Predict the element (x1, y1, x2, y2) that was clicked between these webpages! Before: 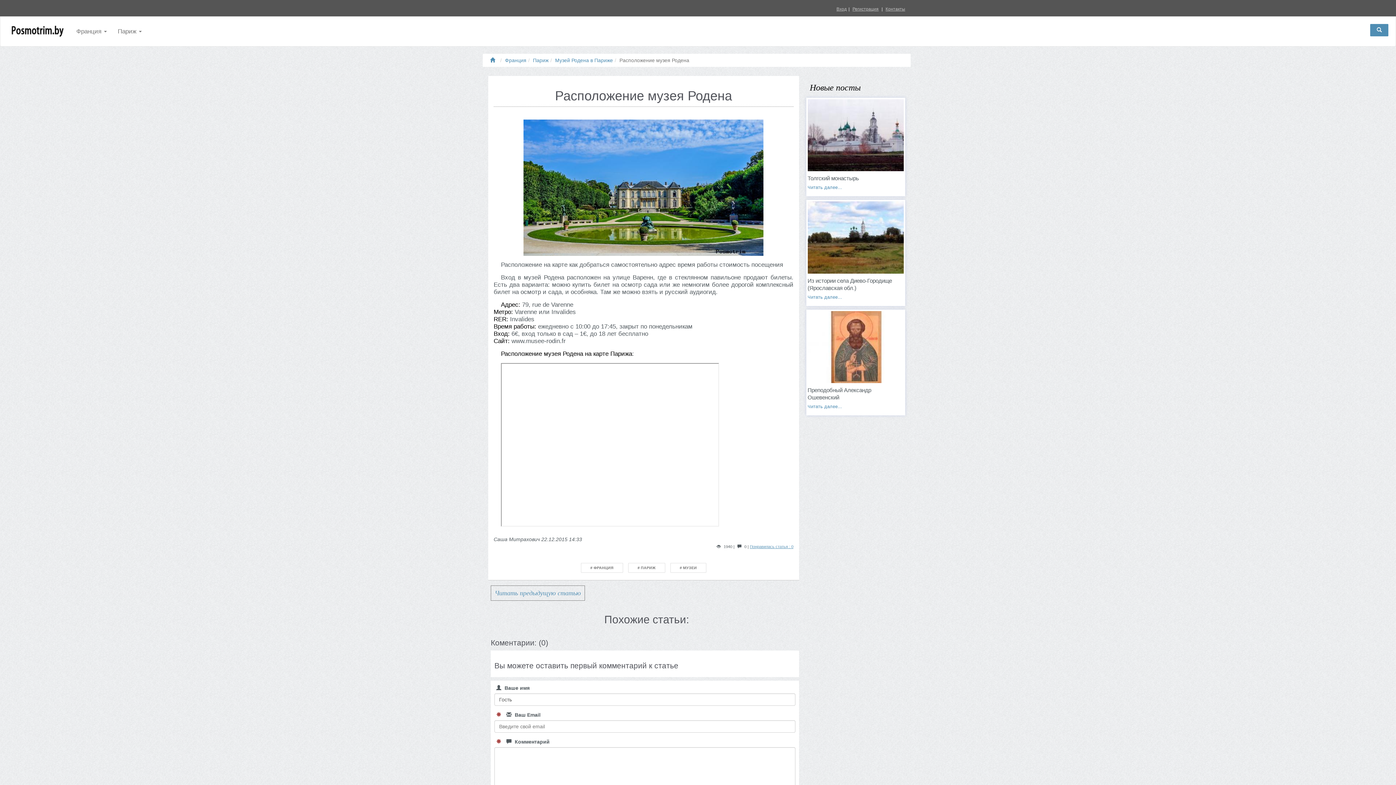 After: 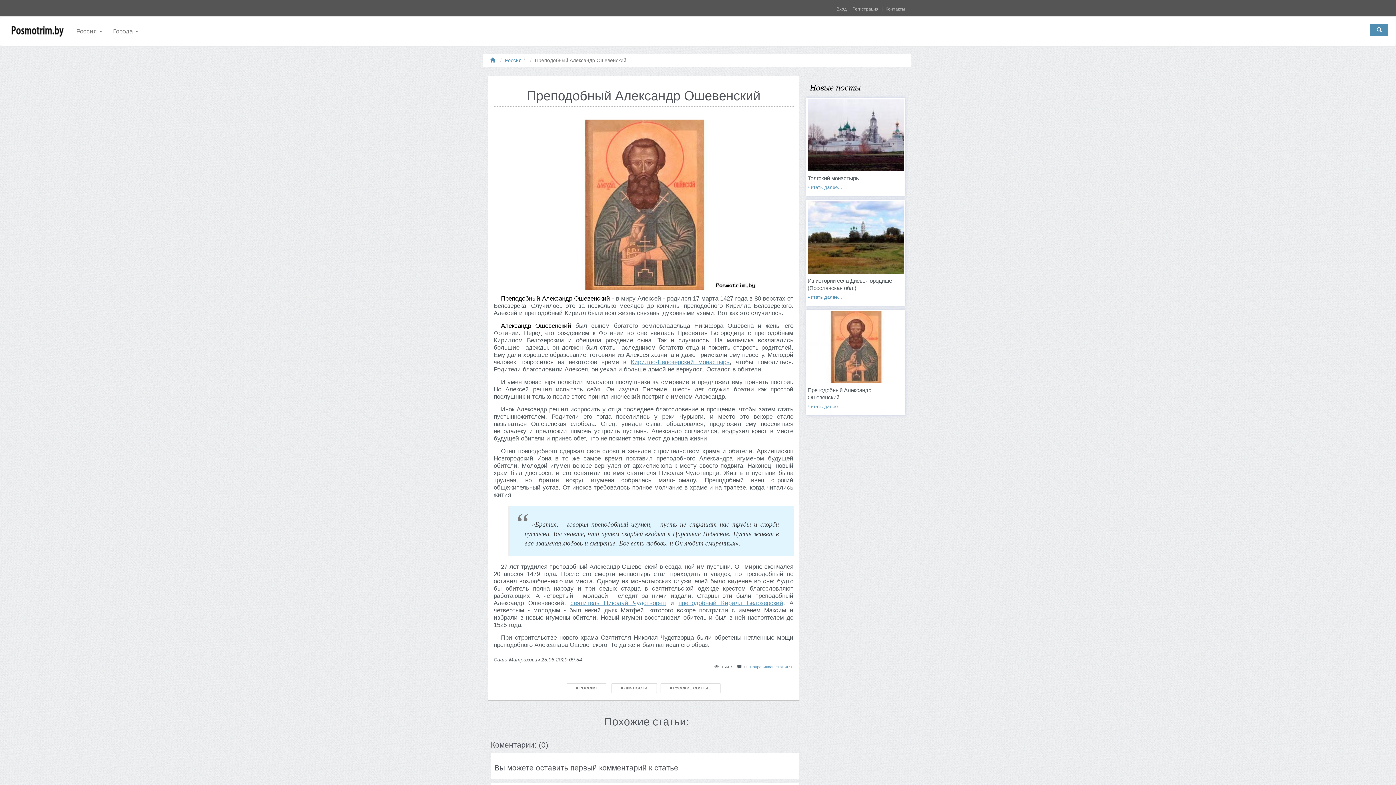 Action: bbox: (807, 343, 904, 349)